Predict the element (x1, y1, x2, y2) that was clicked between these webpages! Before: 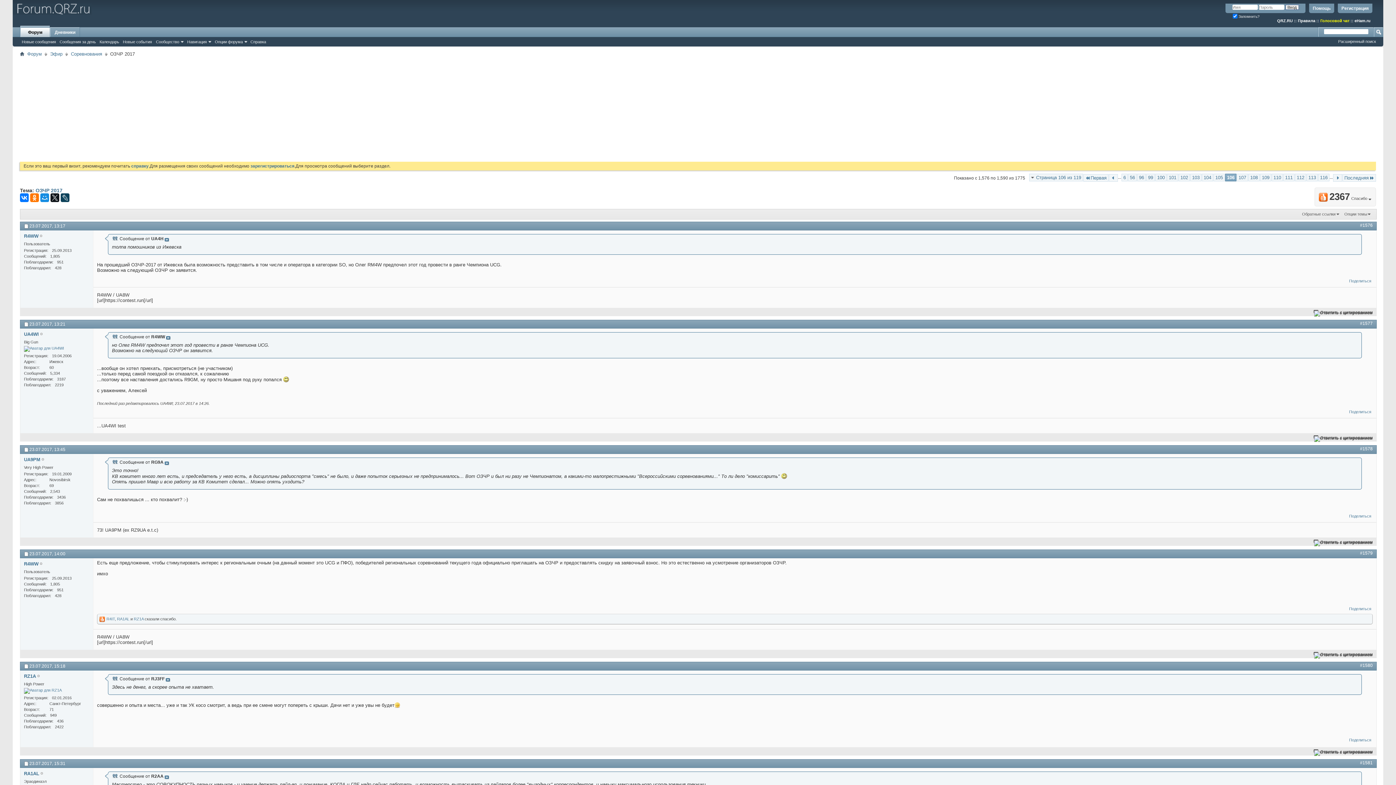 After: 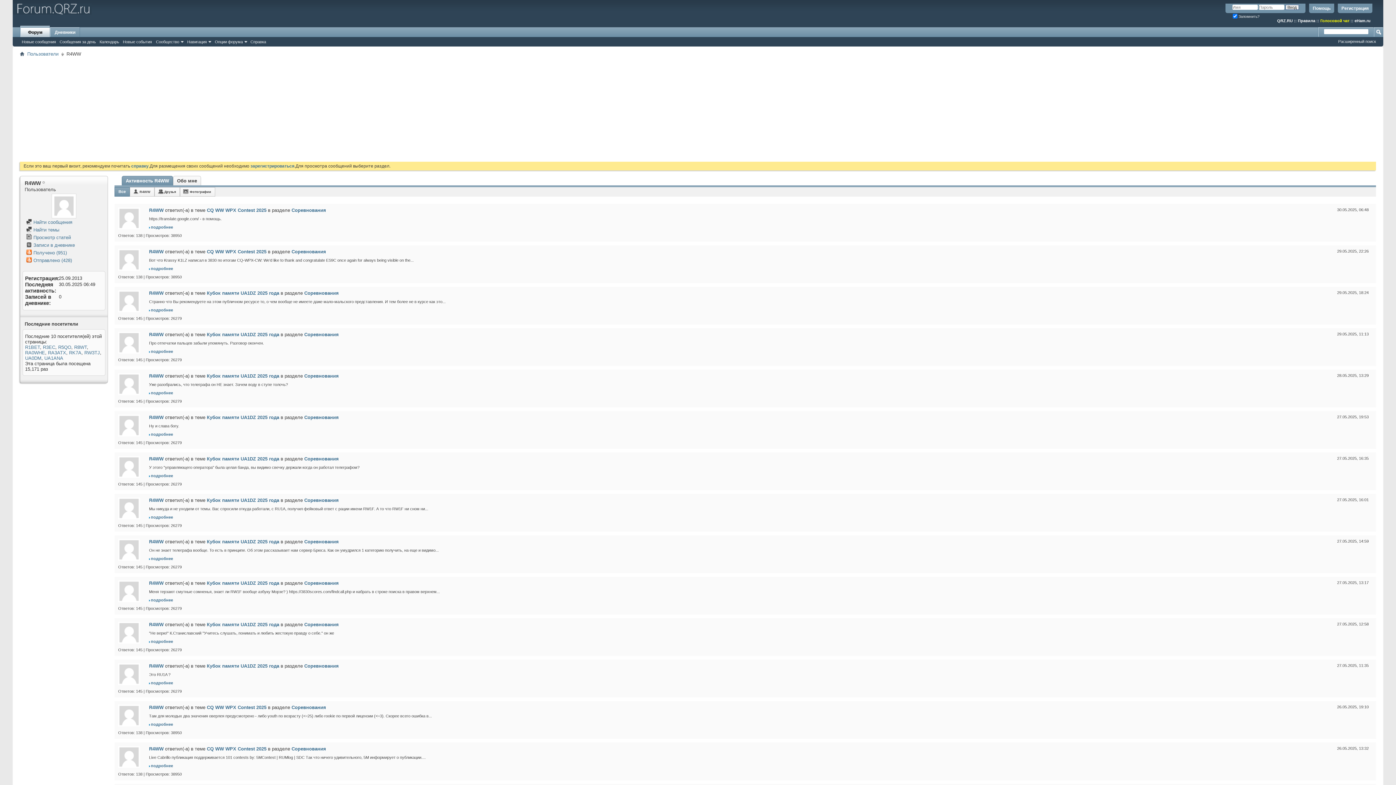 Action: label: R4WW bbox: (24, 561, 38, 567)